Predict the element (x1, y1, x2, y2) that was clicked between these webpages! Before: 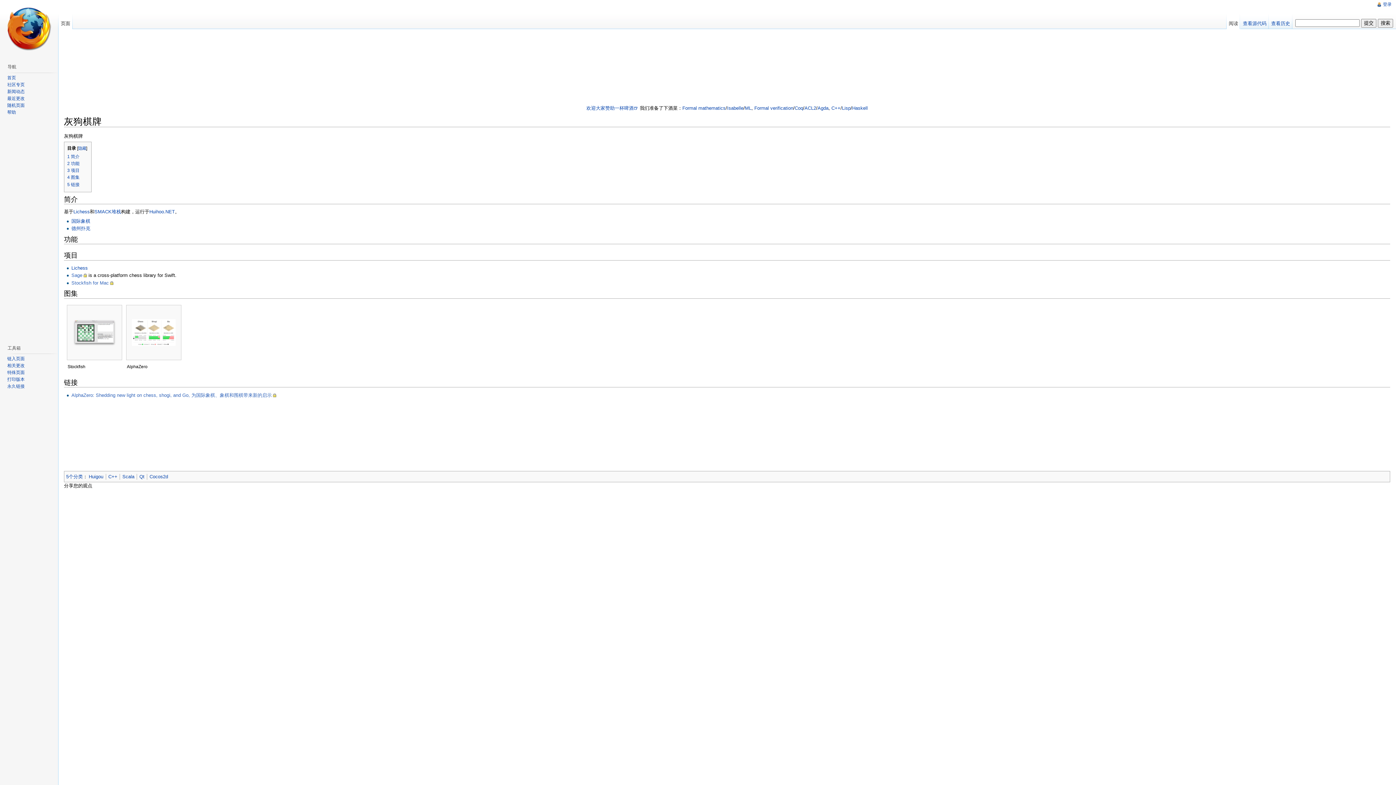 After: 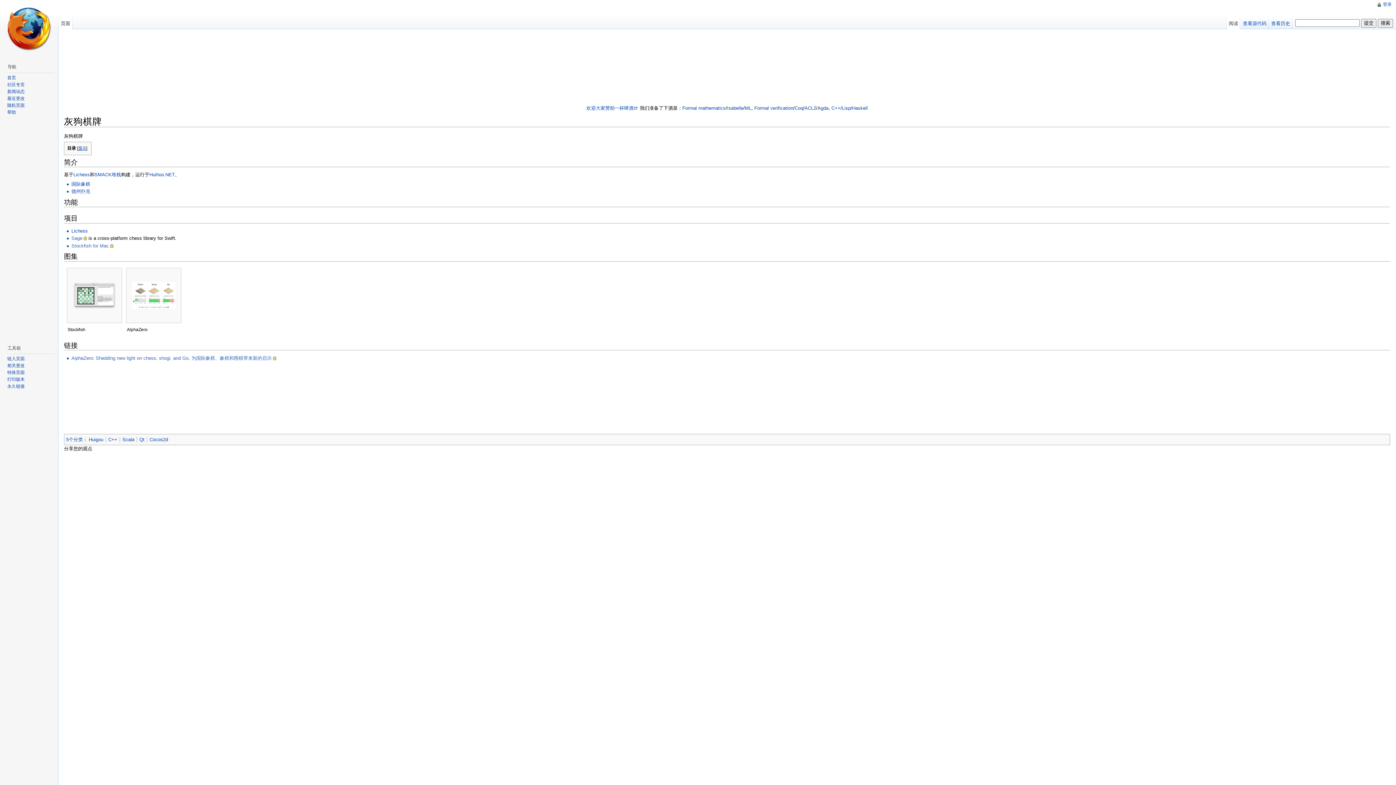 Action: bbox: (78, 146, 86, 150) label: 隐藏